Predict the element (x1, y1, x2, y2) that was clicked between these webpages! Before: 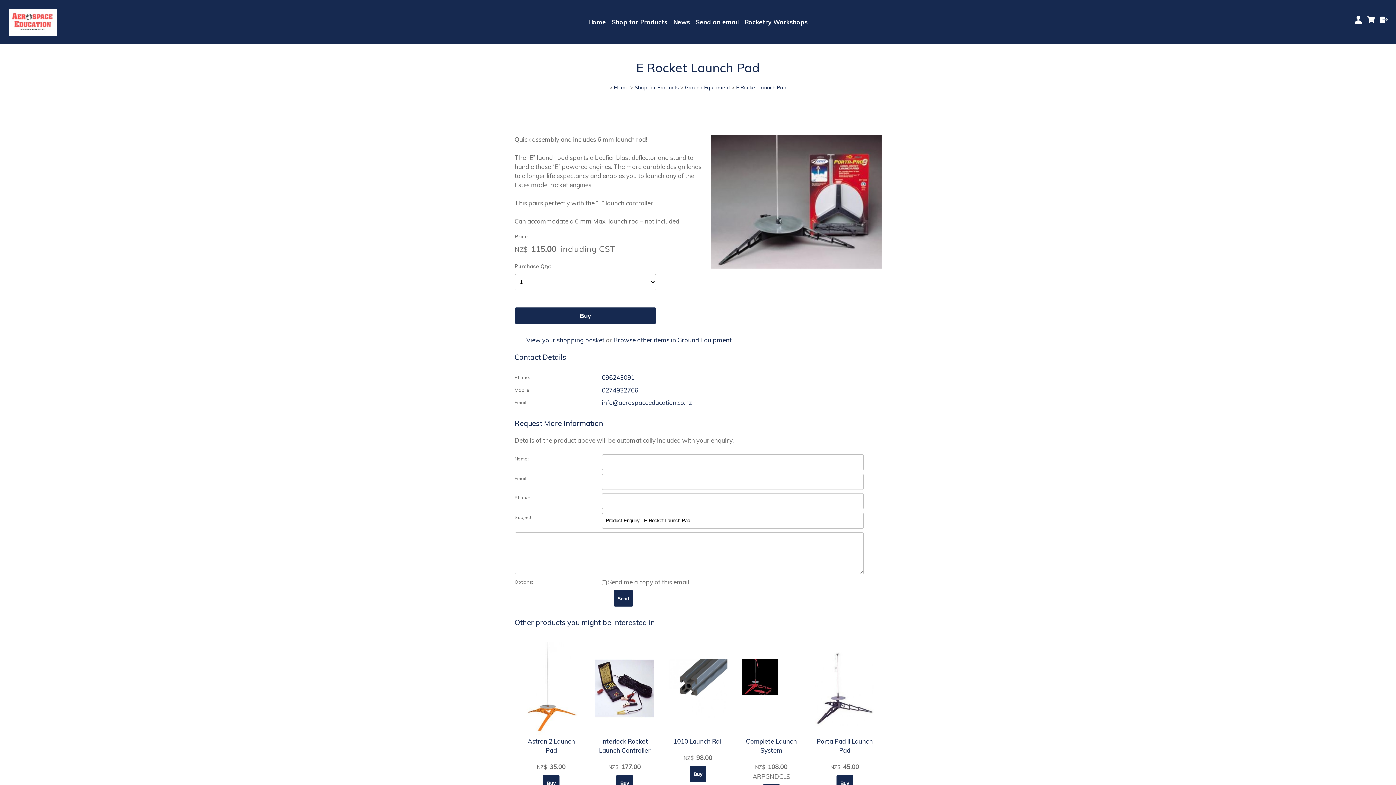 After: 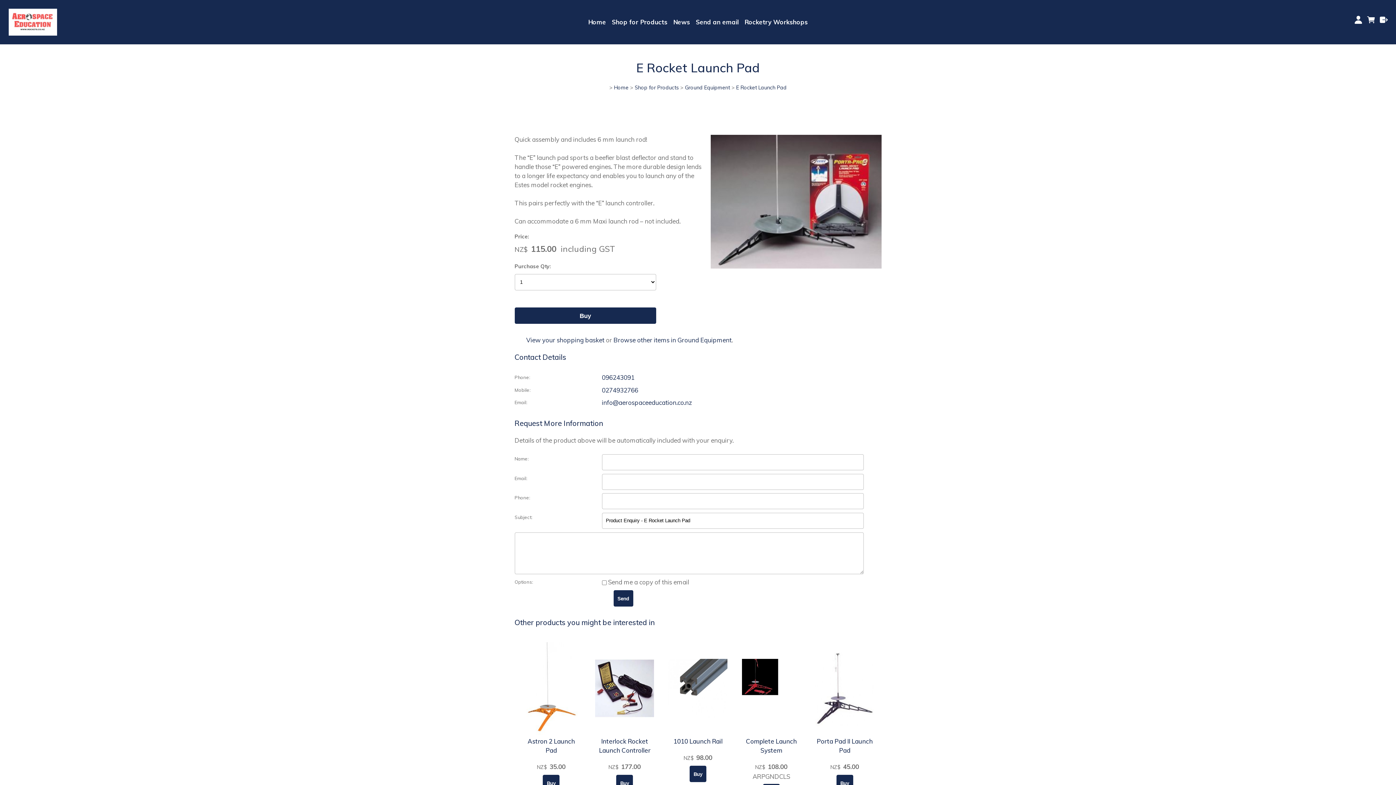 Action: label: E Rocket Launch Pad bbox: (736, 84, 786, 90)